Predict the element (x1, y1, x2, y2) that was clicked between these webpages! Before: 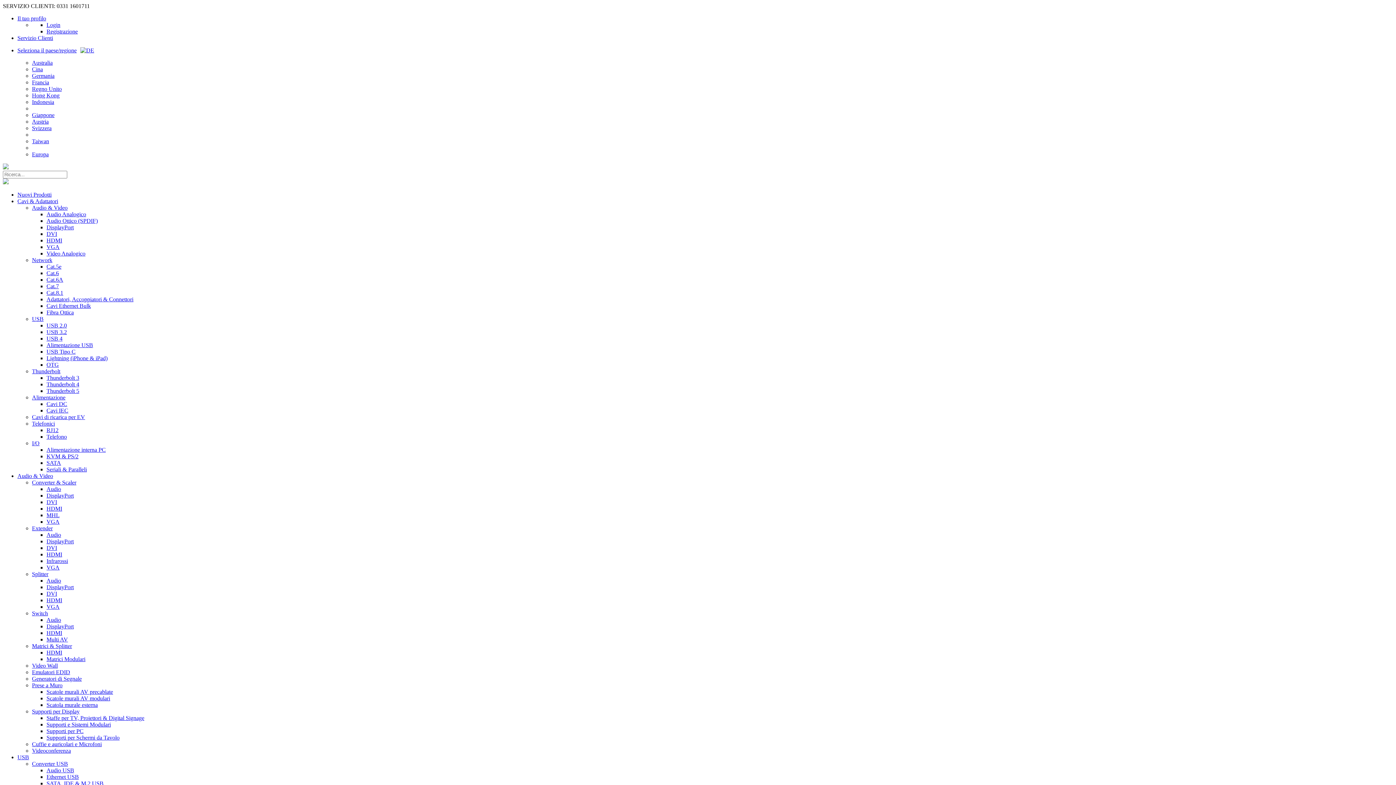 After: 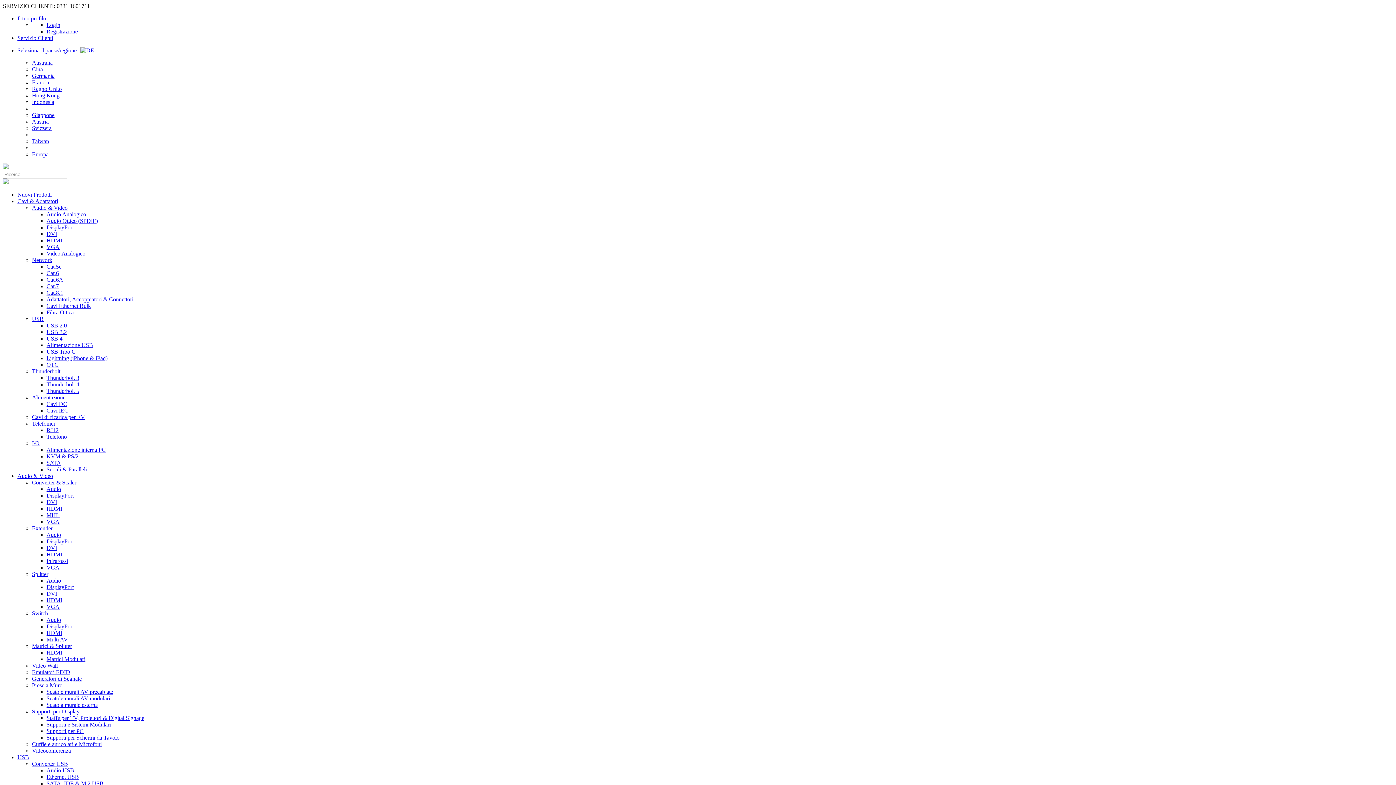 Action: label: Scatole murali AV precablate bbox: (46, 689, 113, 695)